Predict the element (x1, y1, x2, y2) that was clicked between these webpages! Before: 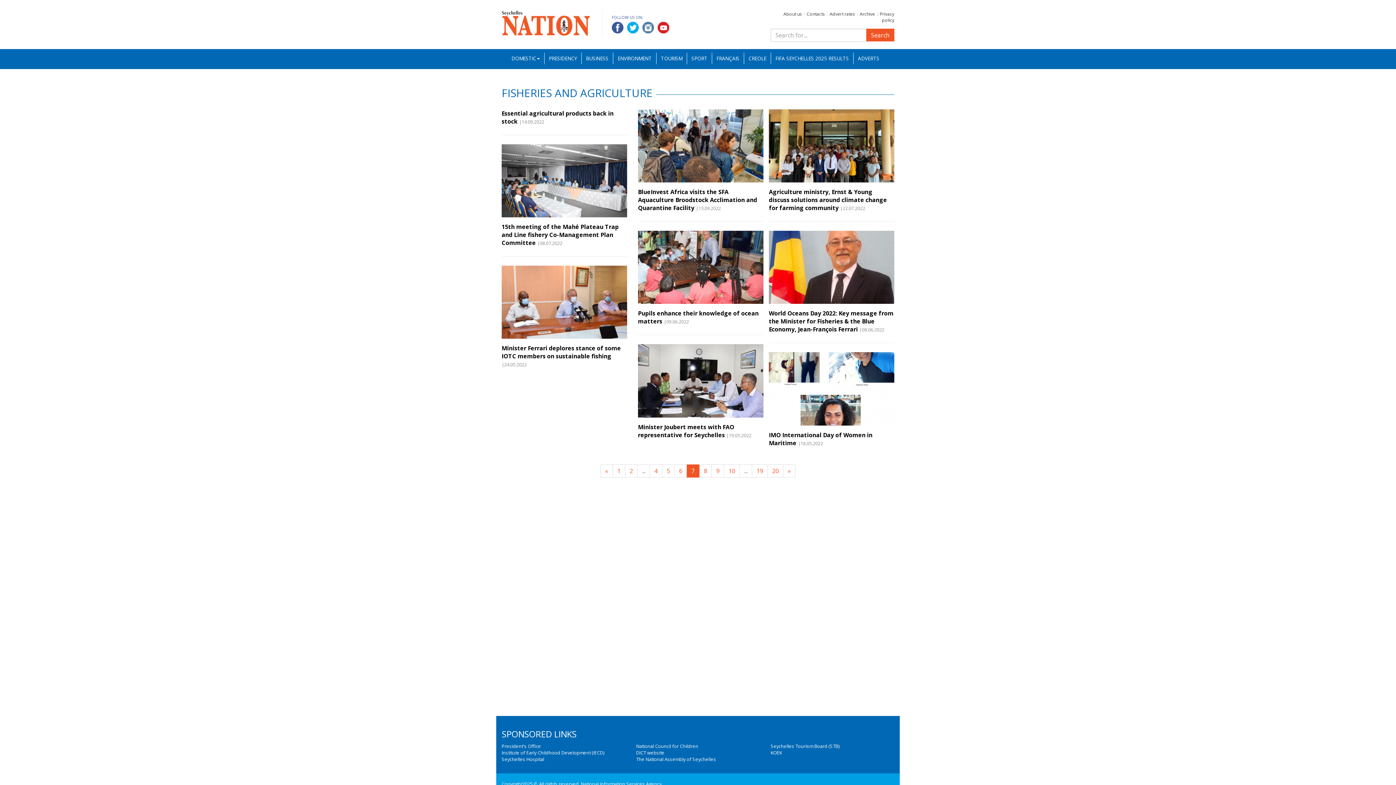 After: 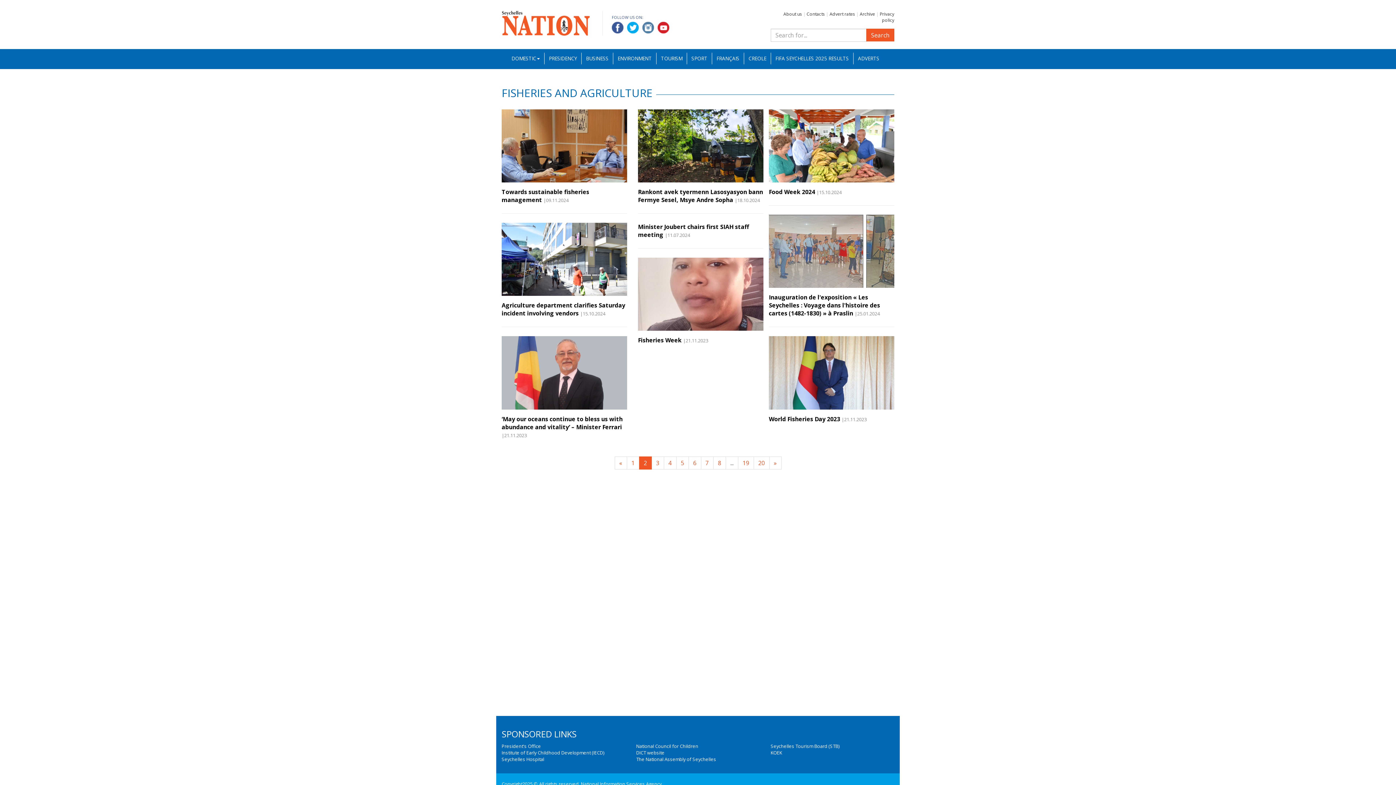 Action: bbox: (625, 464, 637, 477) label: 2